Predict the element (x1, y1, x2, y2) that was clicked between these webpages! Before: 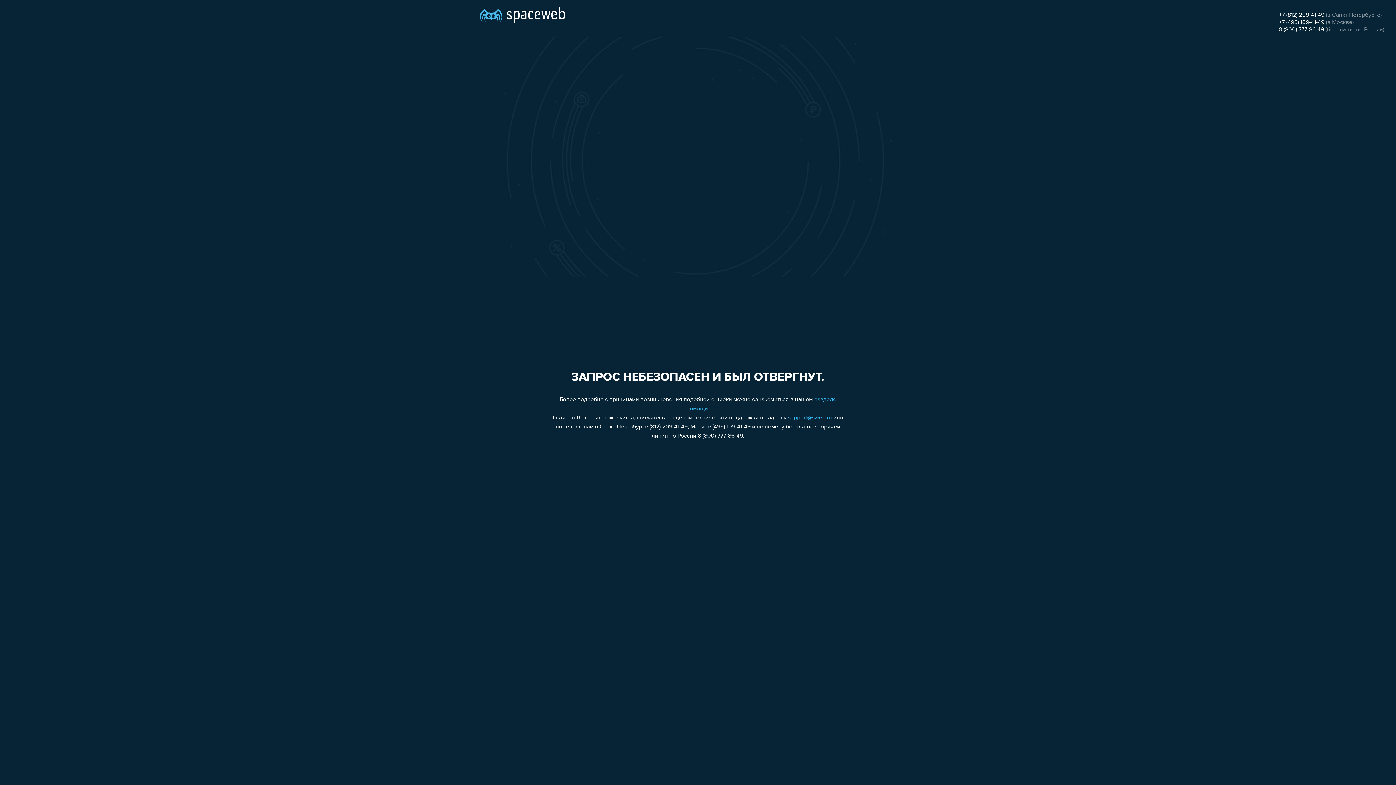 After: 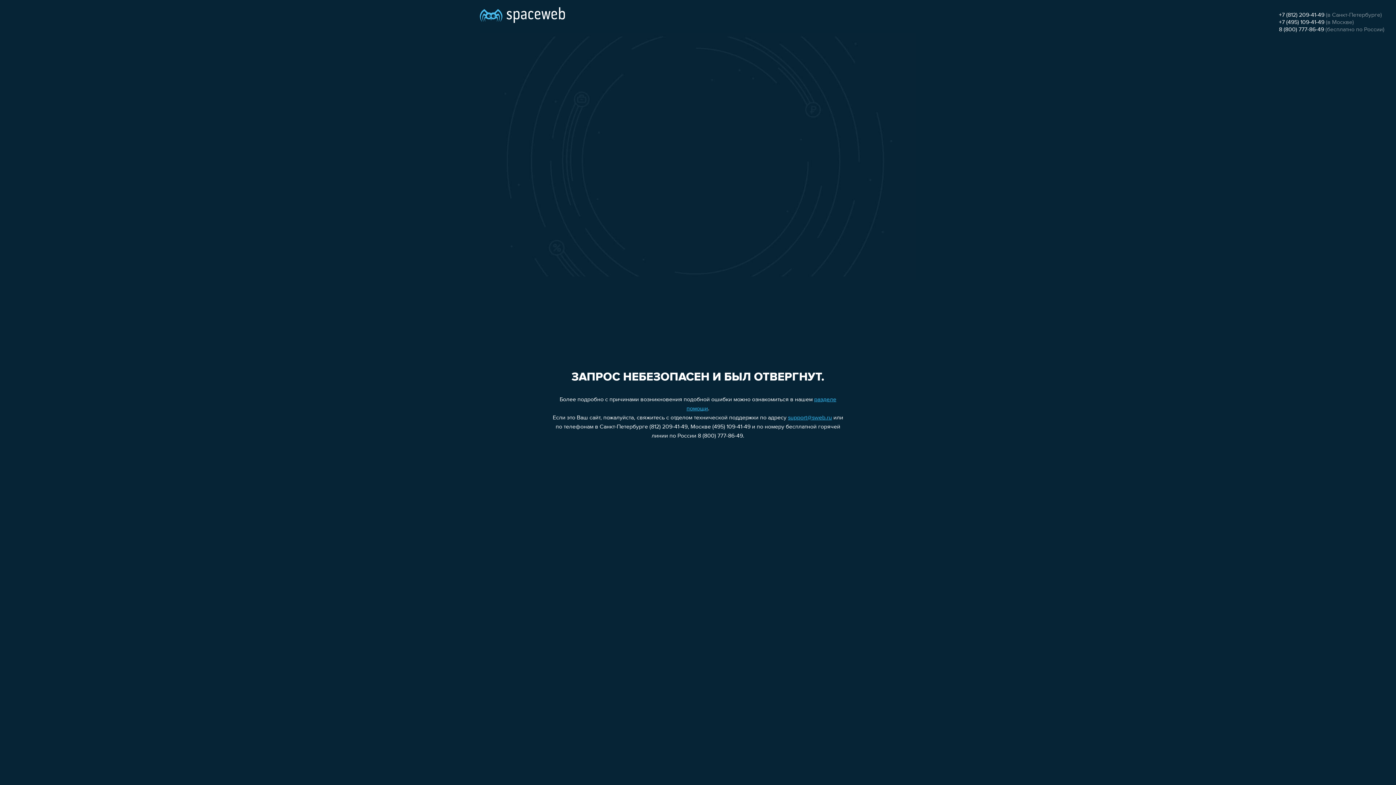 Action: bbox: (1279, 12, 1324, 18) label: +7 (812) 209-41-49